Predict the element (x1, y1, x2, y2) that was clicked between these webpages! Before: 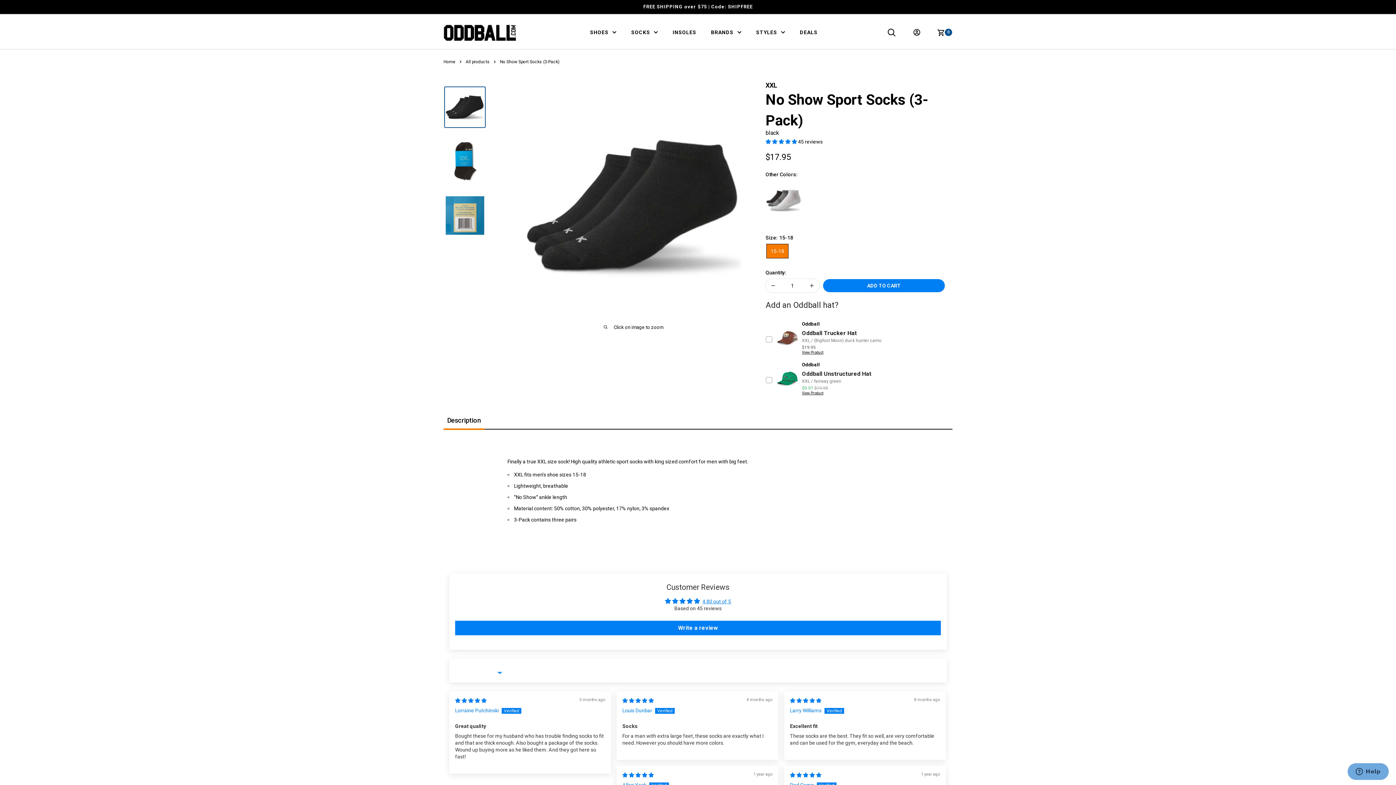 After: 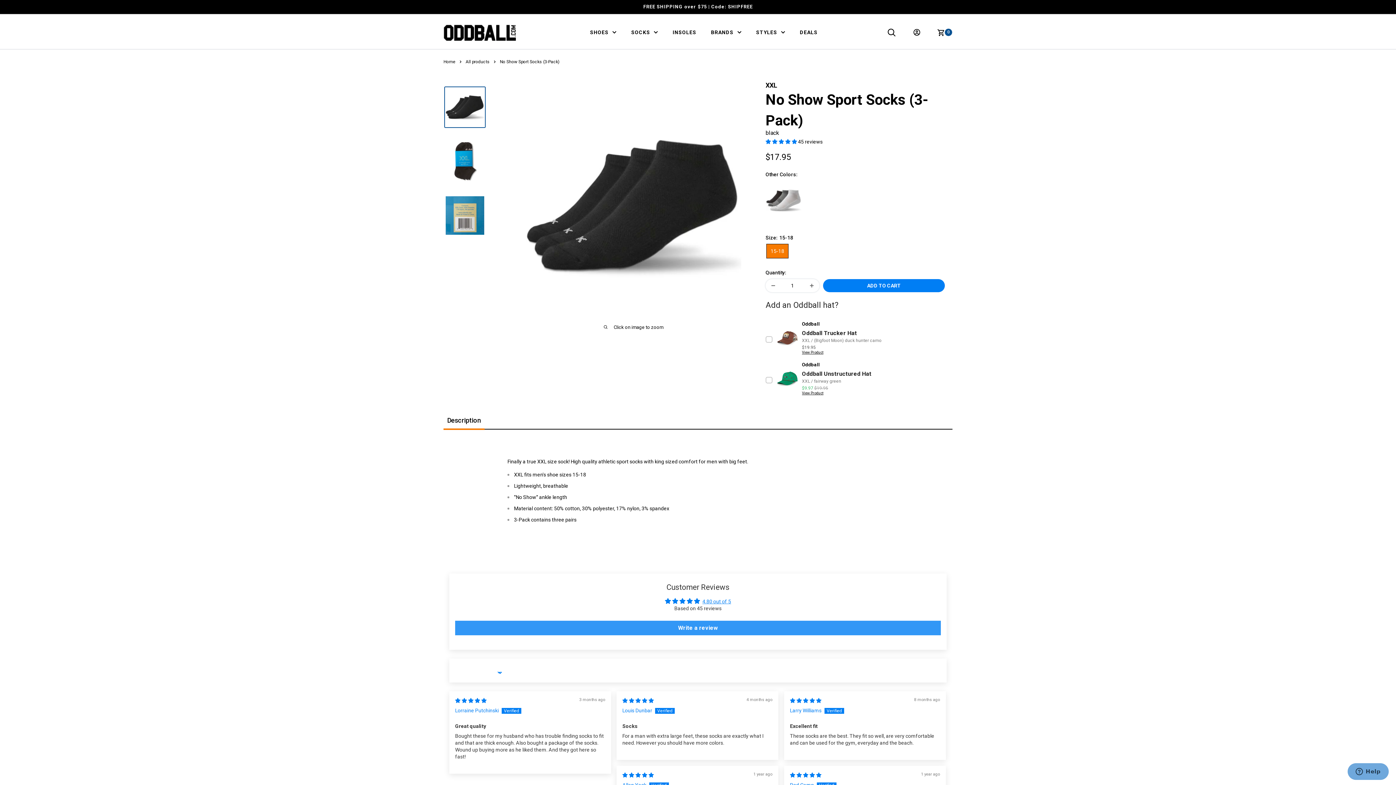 Action: bbox: (455, 620, 941, 635) label: Write a review